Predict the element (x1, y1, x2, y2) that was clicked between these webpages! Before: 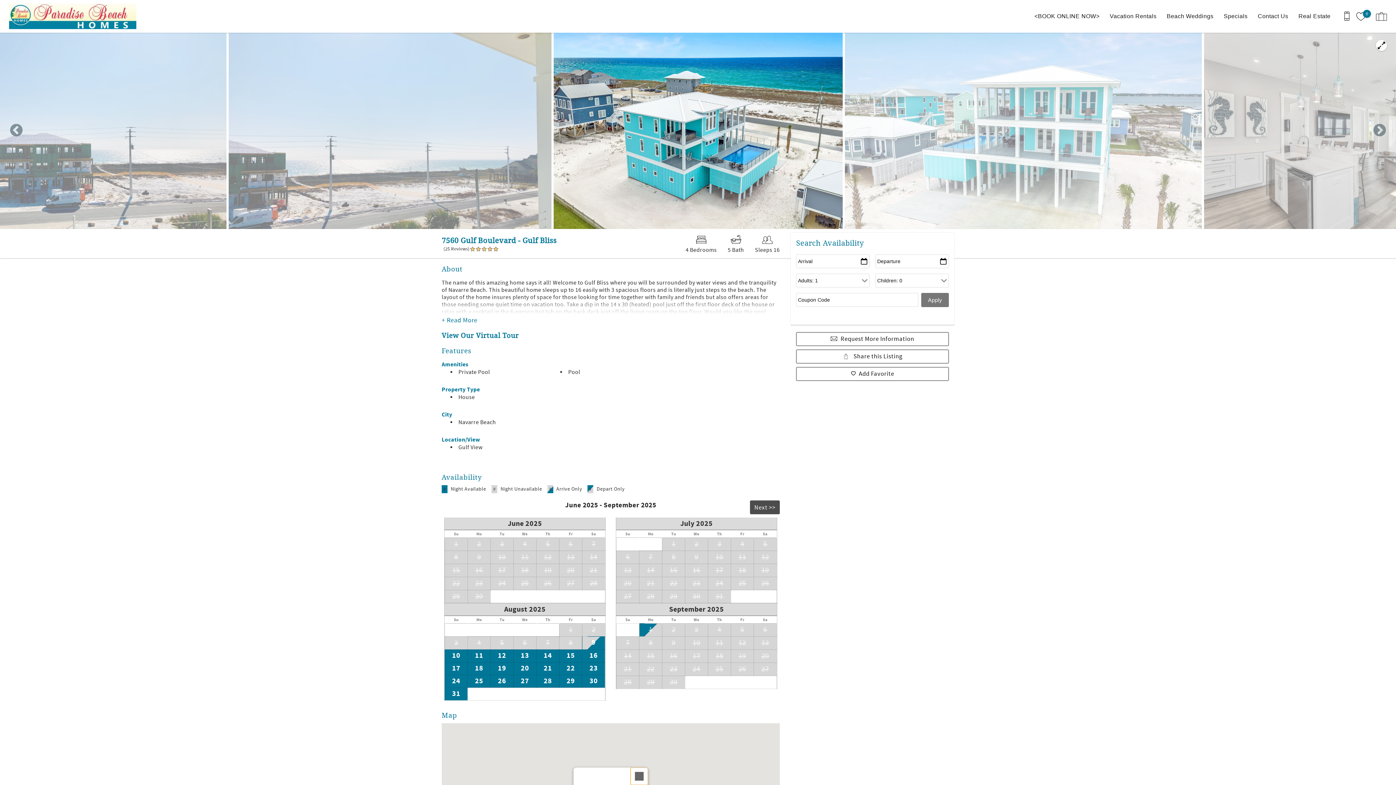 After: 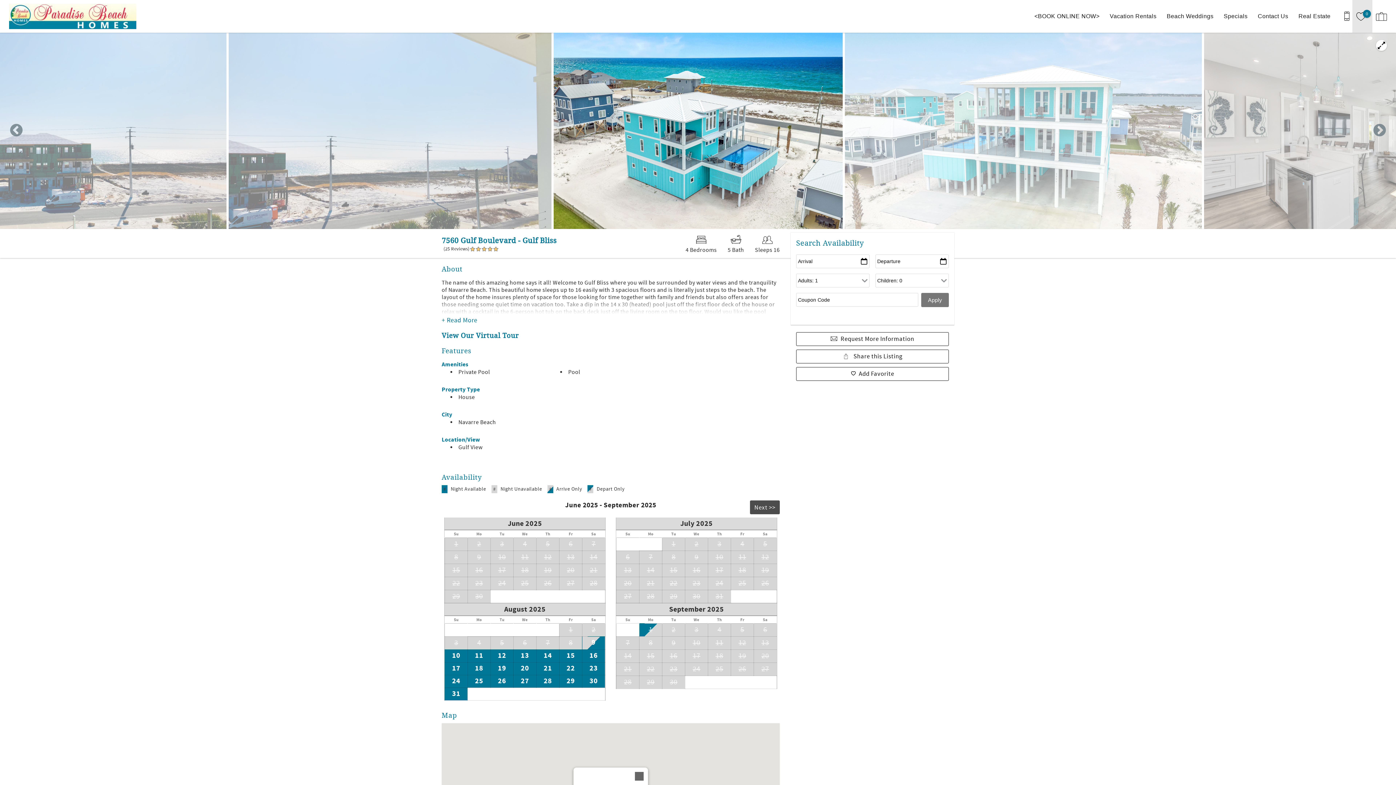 Action: label: 0 bbox: (1352, 0, 1372, 32)